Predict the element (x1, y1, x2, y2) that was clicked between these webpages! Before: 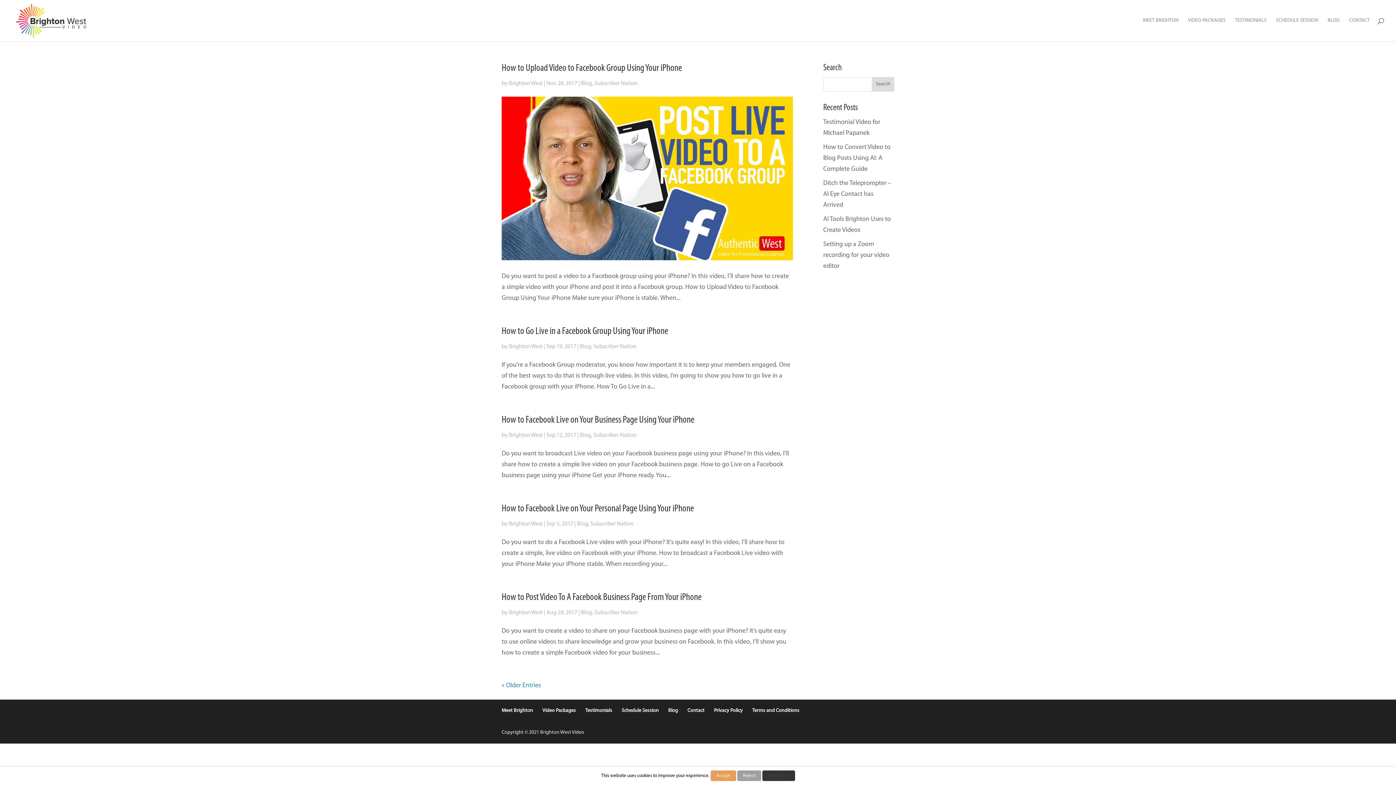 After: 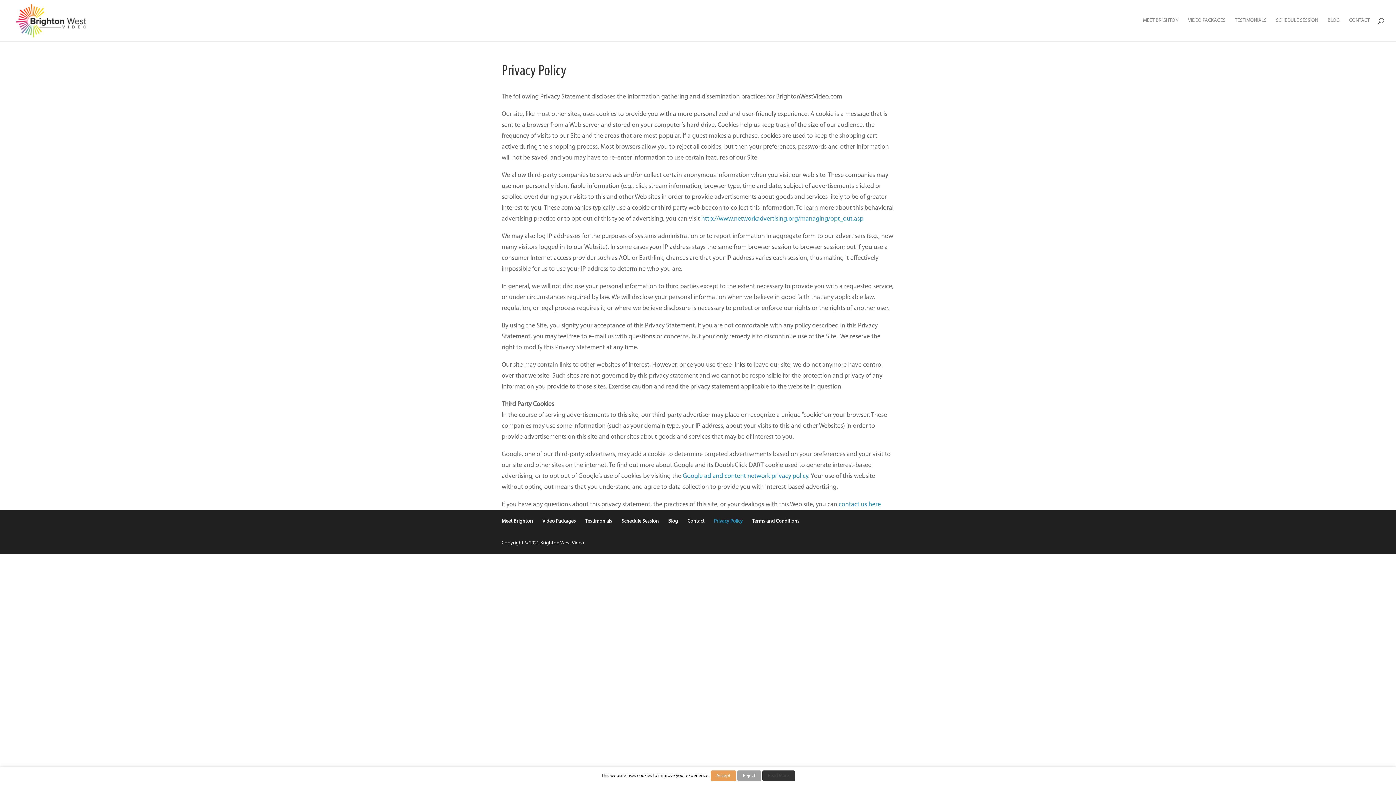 Action: bbox: (714, 708, 742, 713) label: Privacy Policy